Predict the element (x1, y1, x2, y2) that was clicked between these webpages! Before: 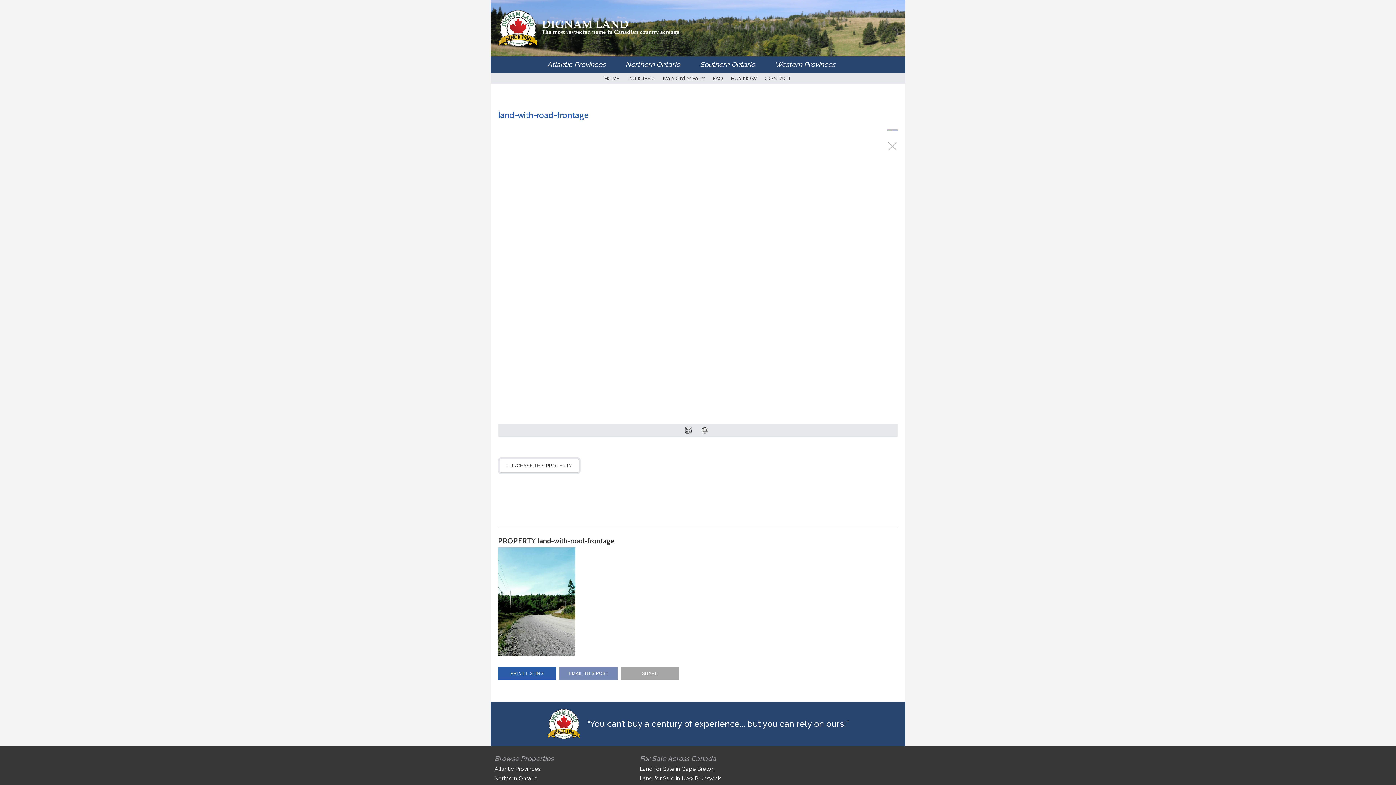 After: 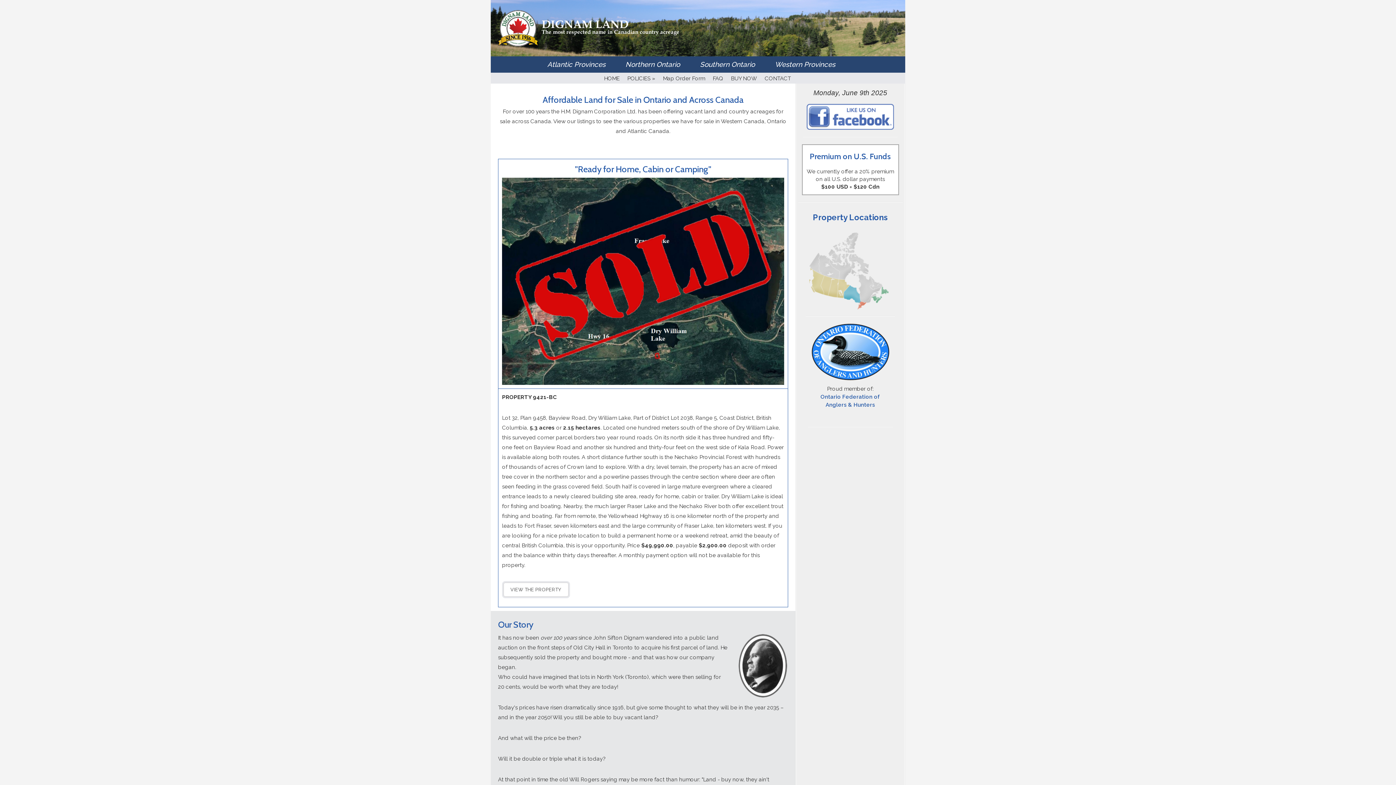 Action: bbox: (600, 72, 619, 83) label: HOME